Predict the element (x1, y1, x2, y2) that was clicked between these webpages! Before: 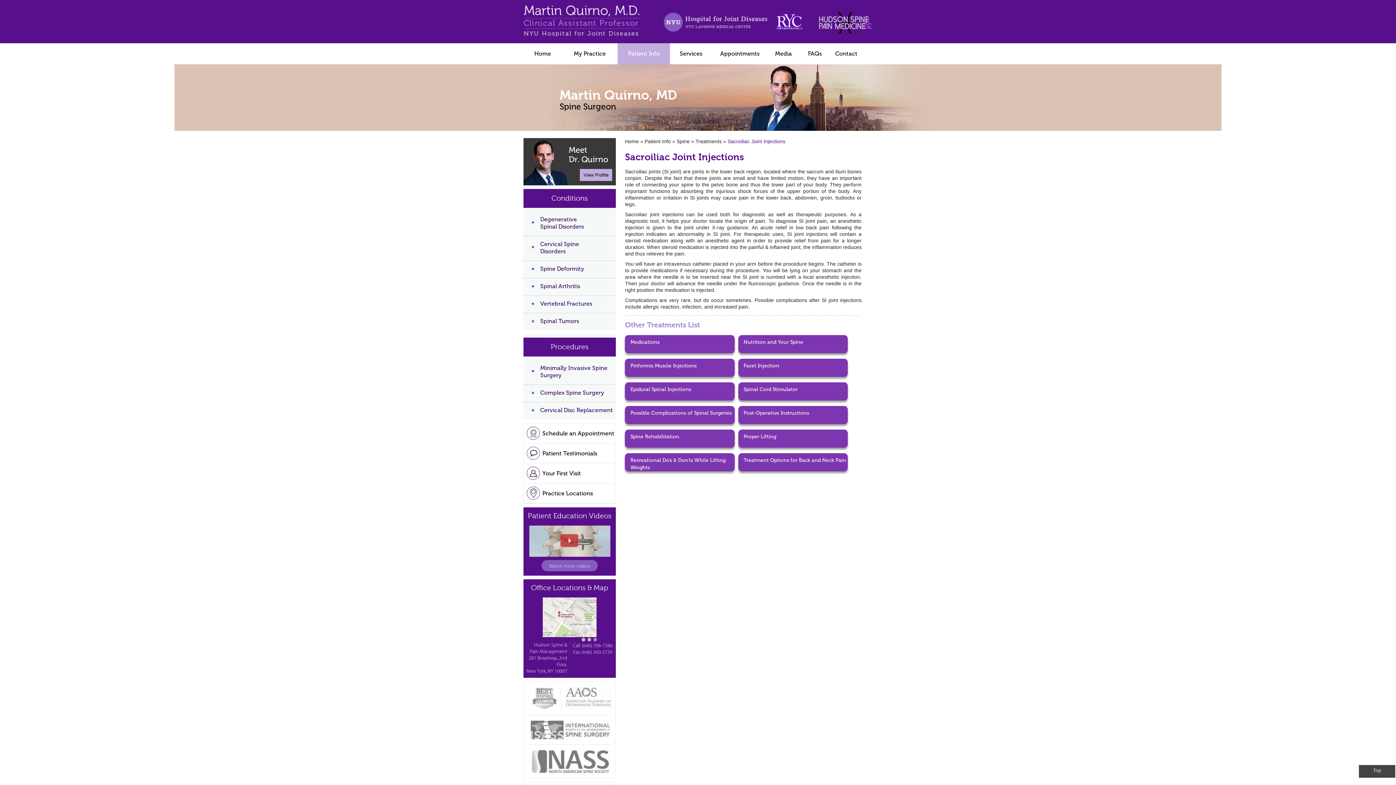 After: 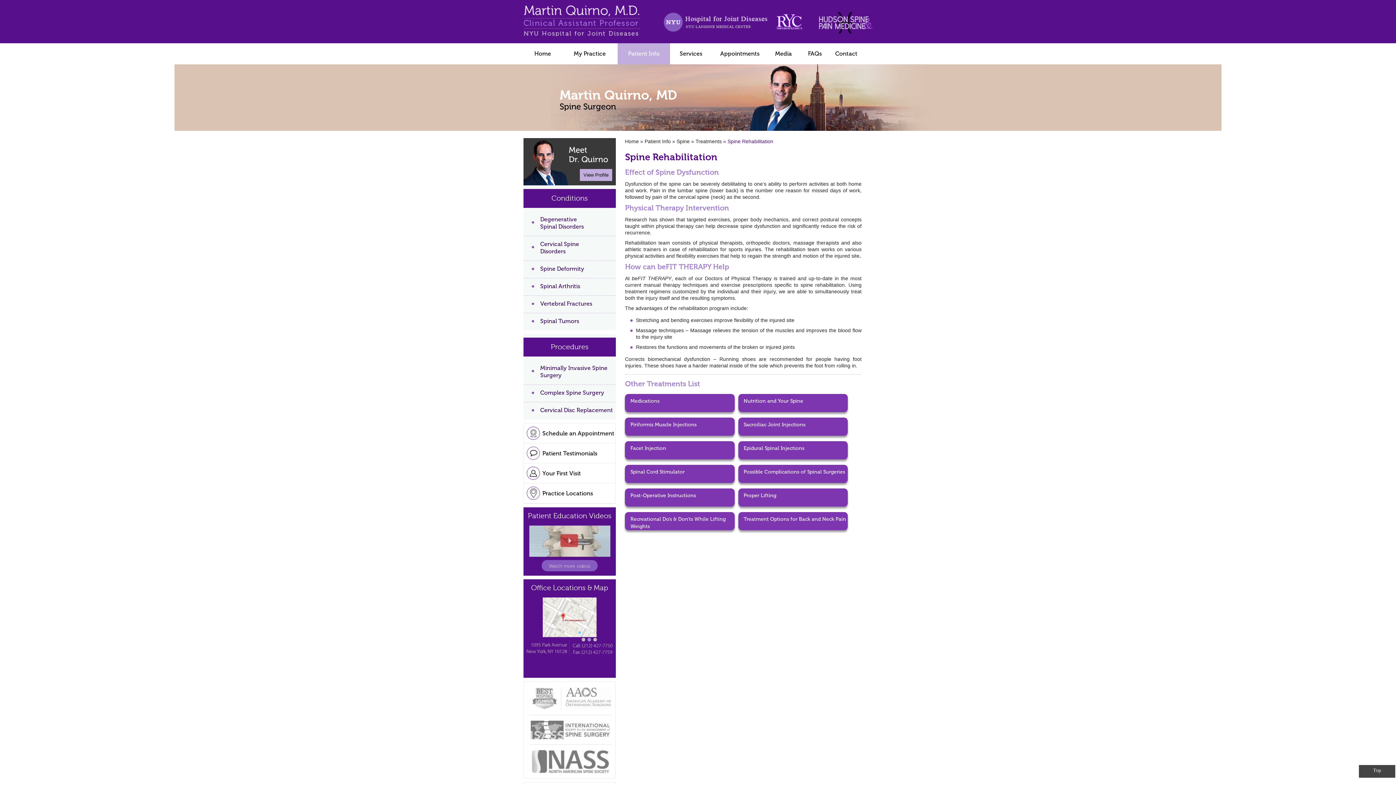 Action: label: Spine Rehabilitation bbox: (630, 433, 679, 440)